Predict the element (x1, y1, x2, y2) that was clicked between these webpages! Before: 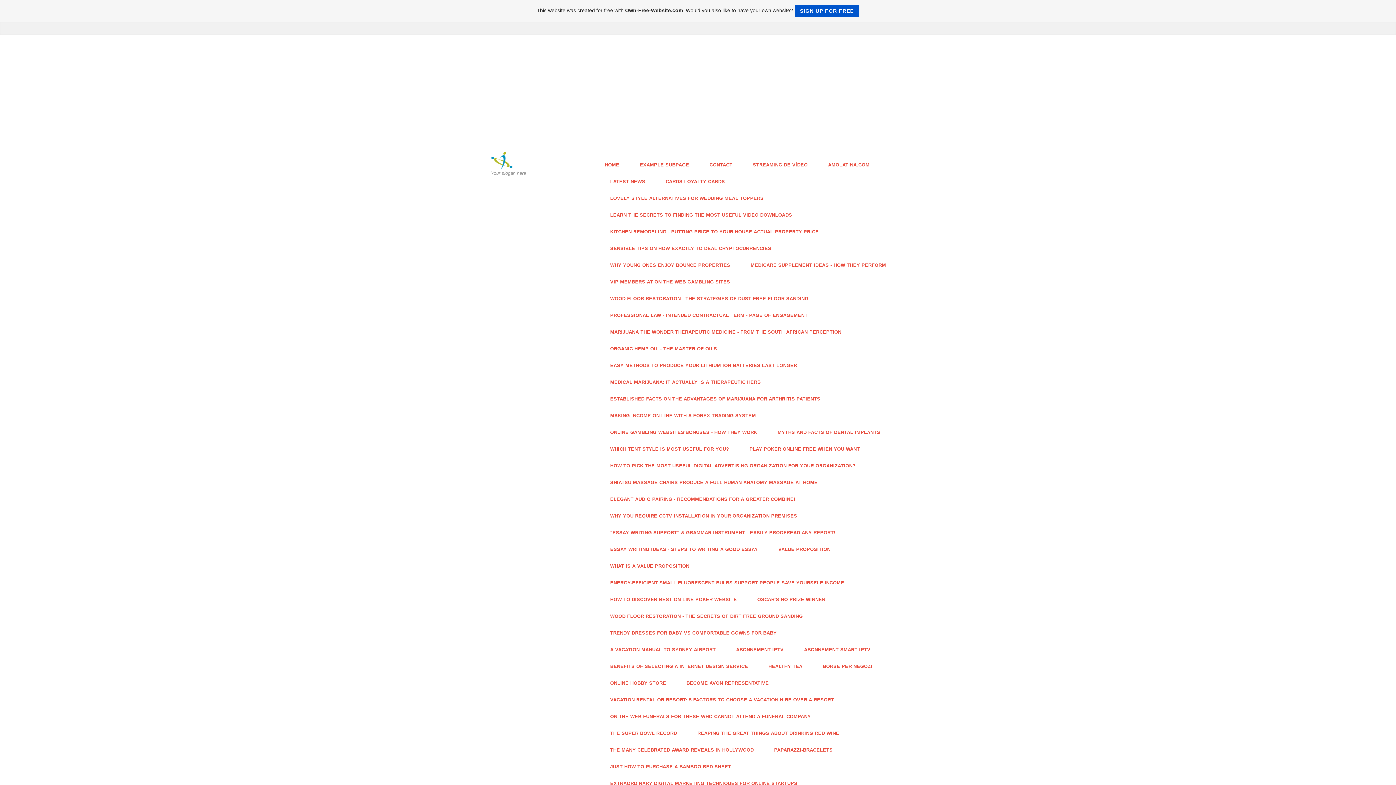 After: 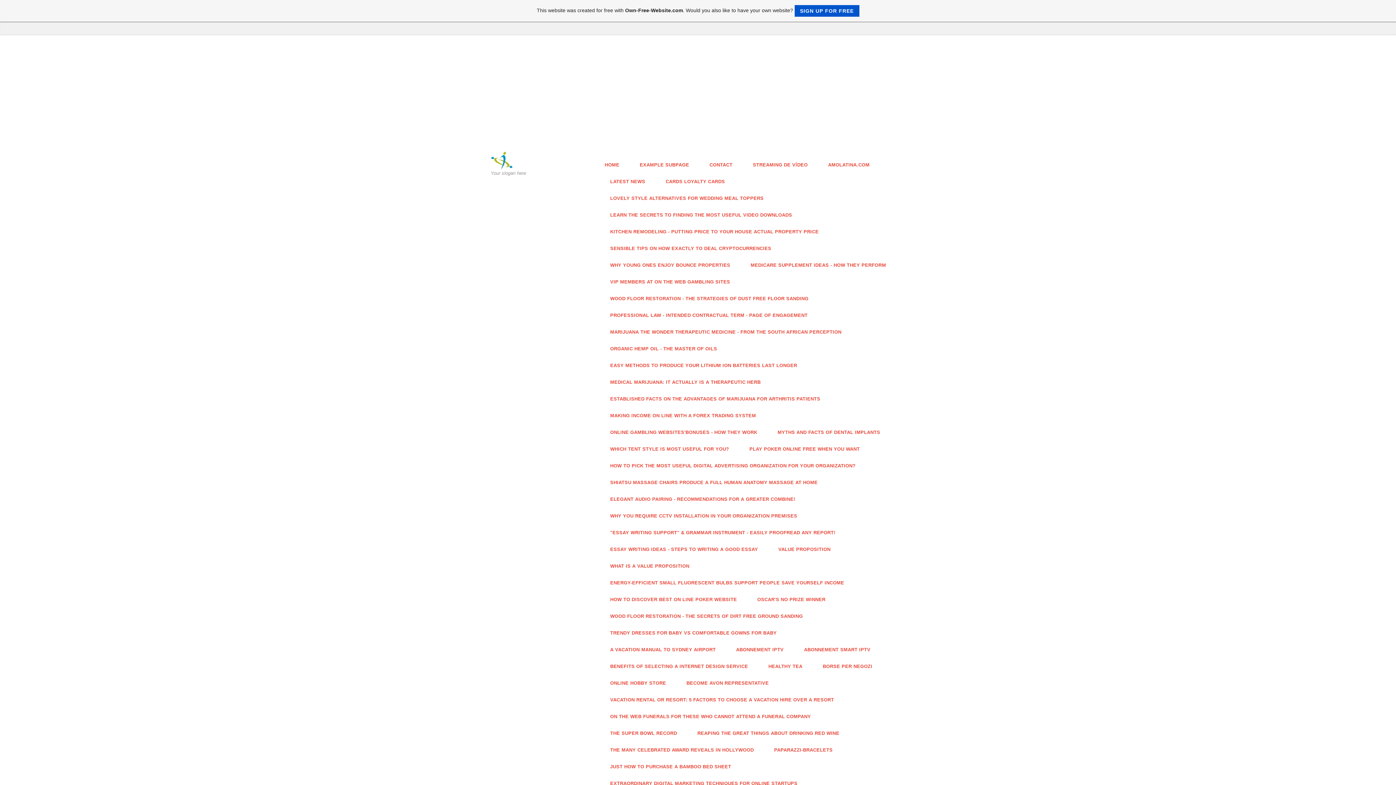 Action: label: OSCAR'S NO PRIZE WINNER bbox: (750, 591, 833, 608)